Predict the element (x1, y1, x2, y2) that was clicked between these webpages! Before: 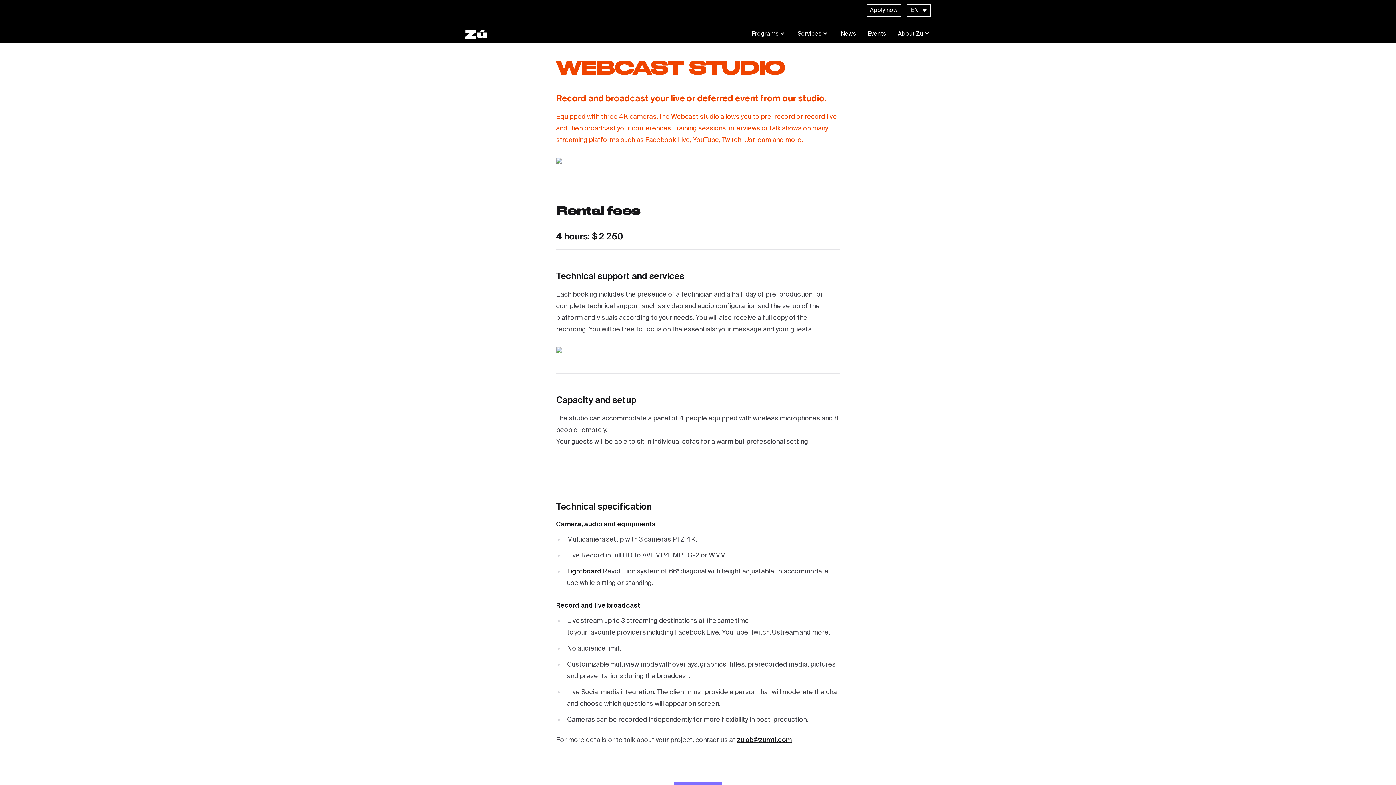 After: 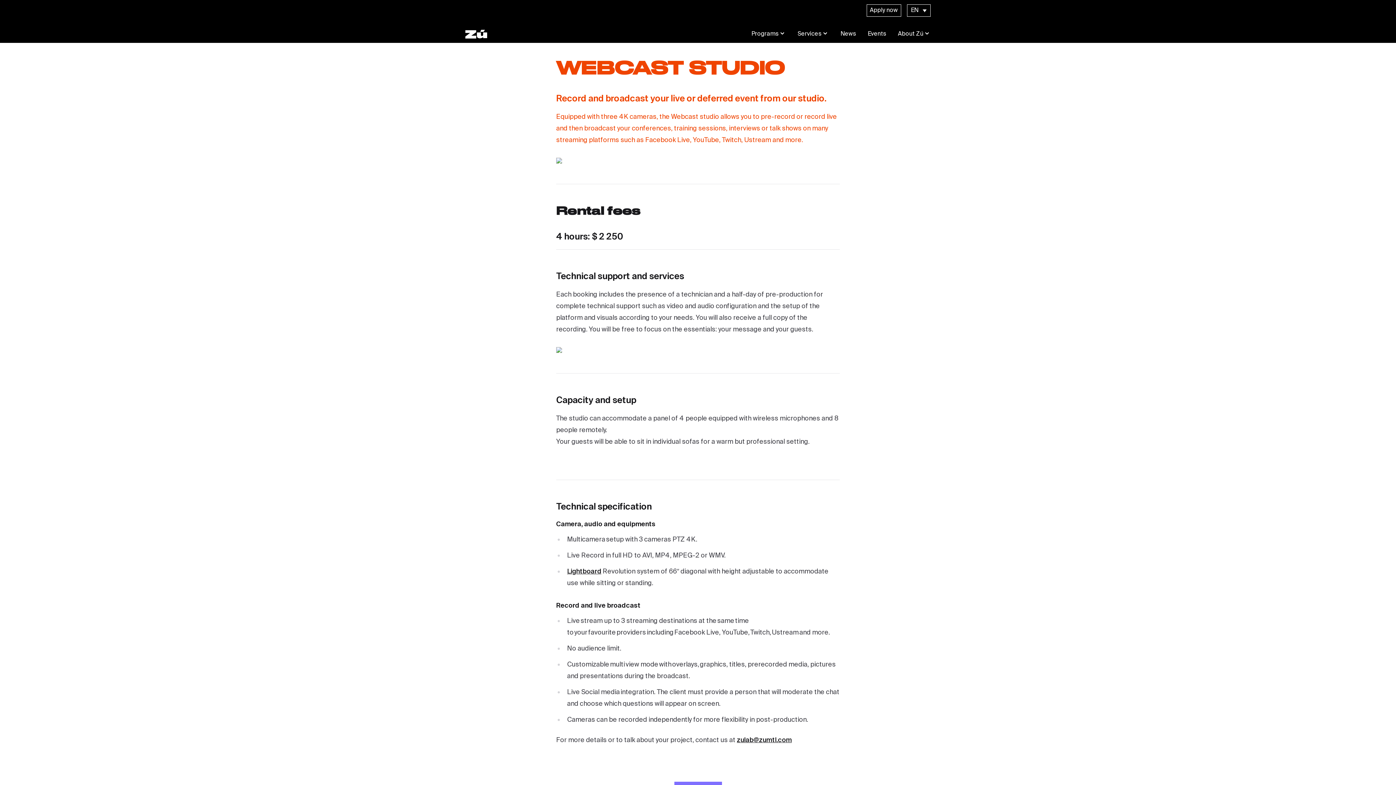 Action: bbox: (737, 737, 792, 744) label: zulab@zumtl.com